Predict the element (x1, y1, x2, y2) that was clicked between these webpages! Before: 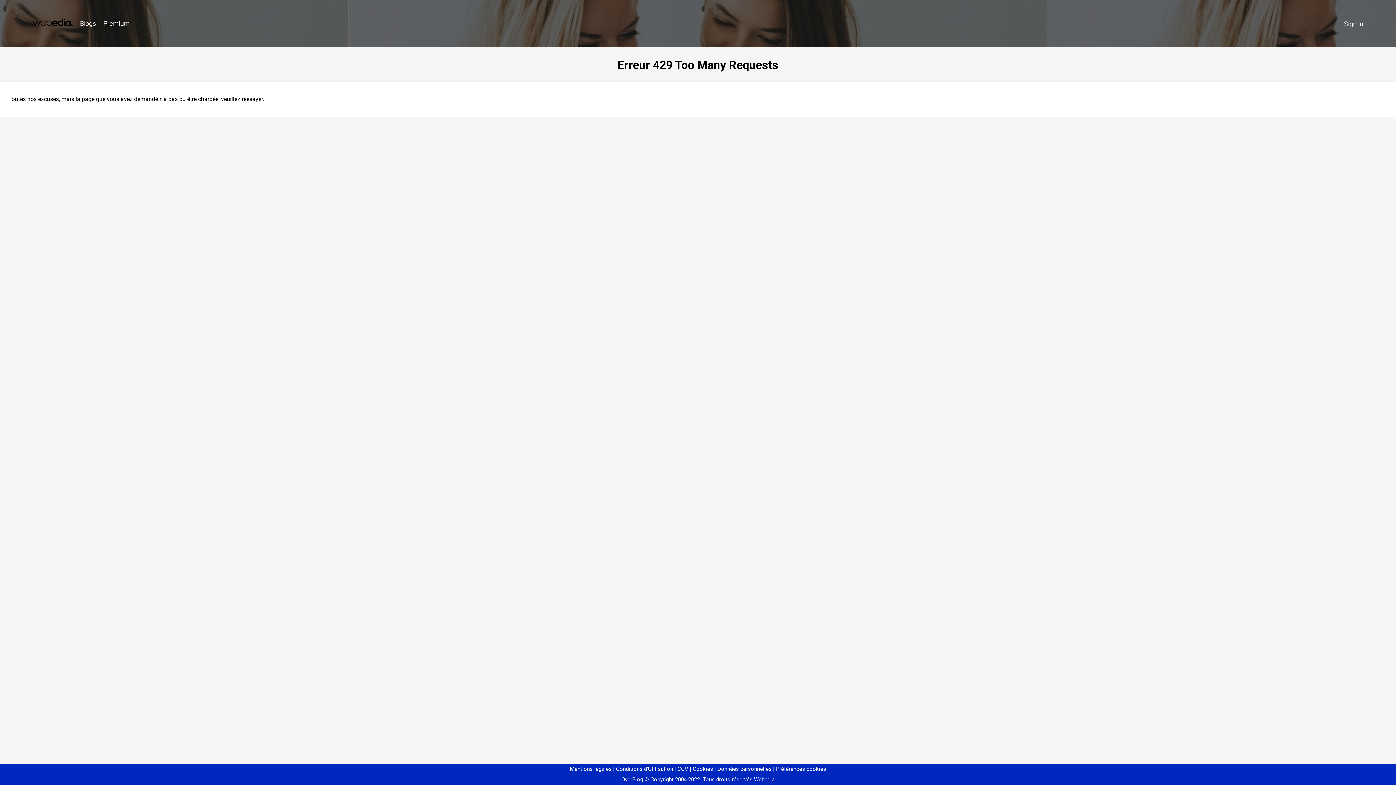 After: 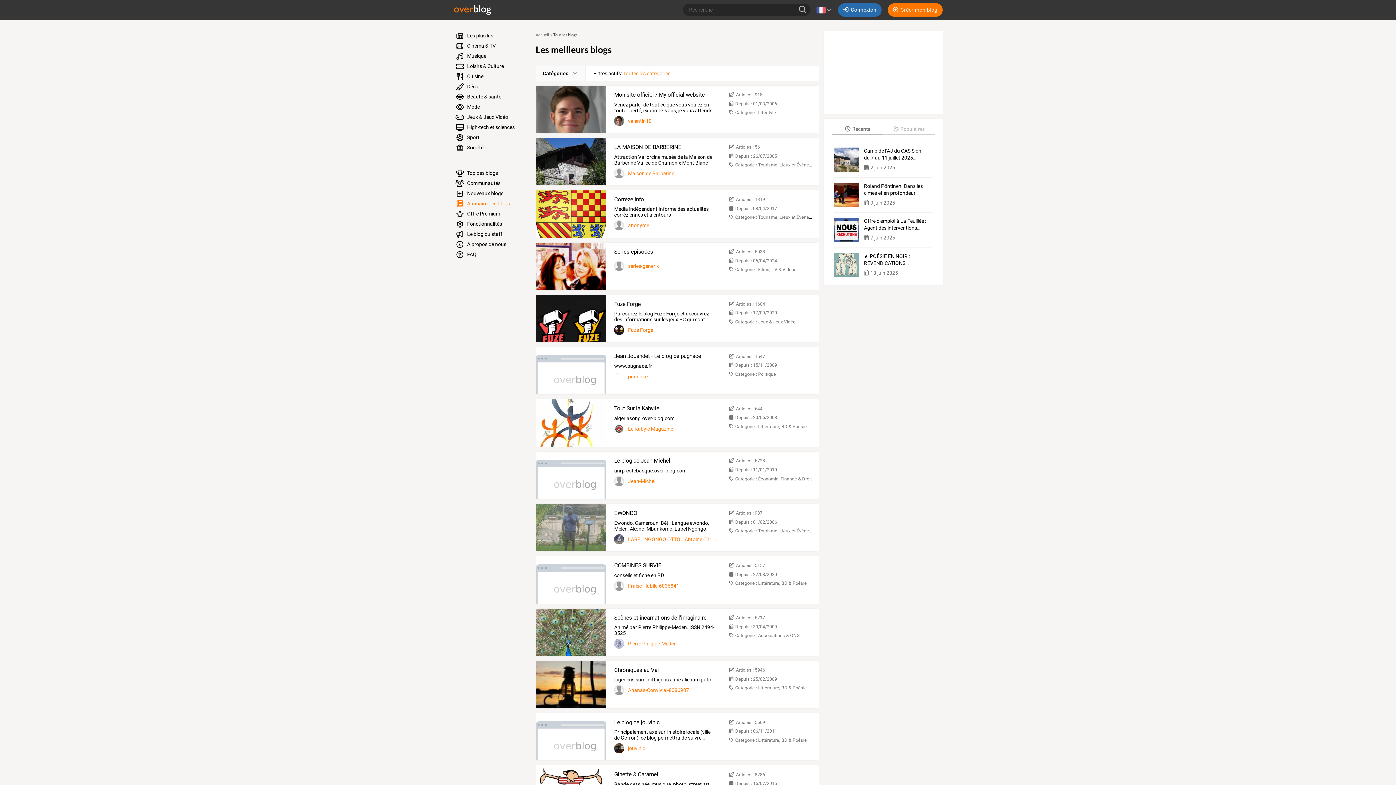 Action: label: Blogs bbox: (76, 16, 99, 31)